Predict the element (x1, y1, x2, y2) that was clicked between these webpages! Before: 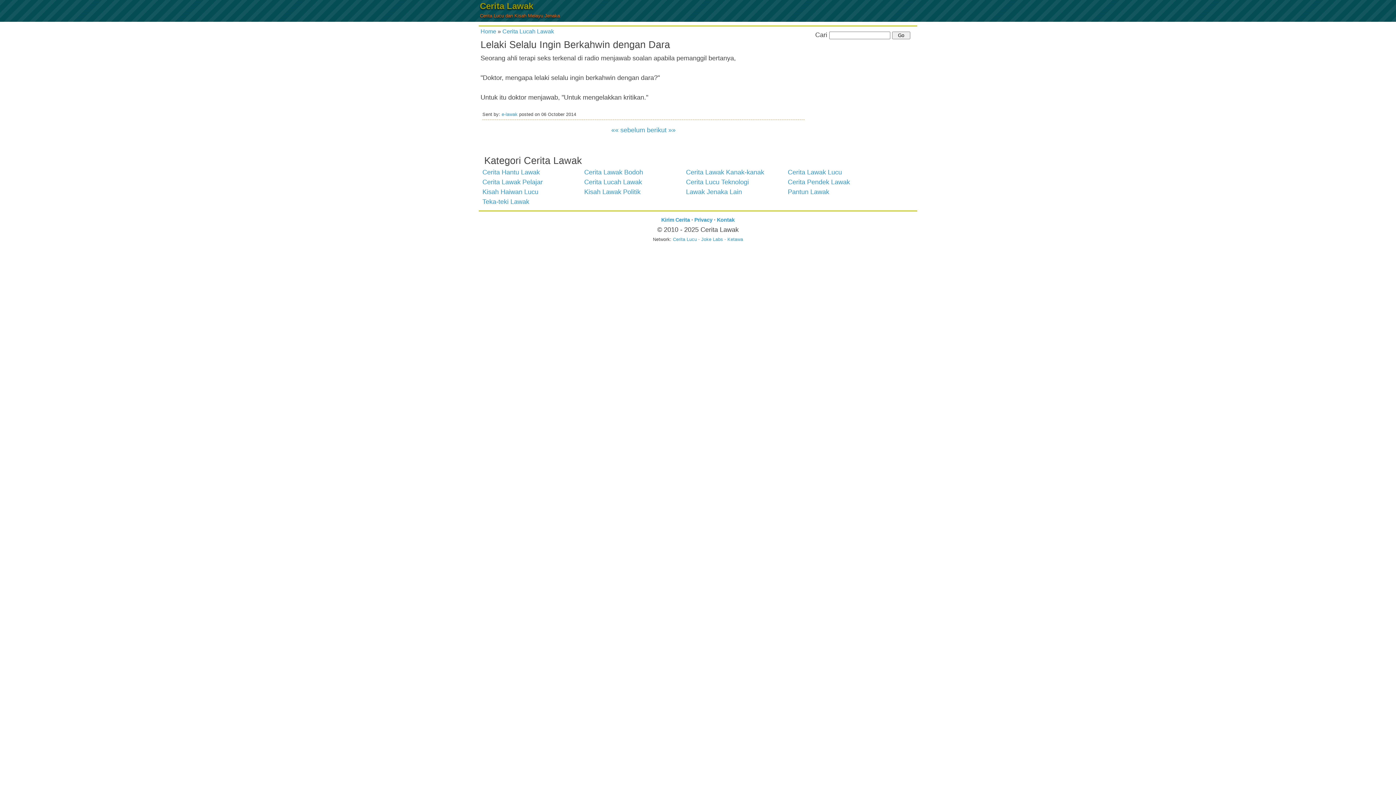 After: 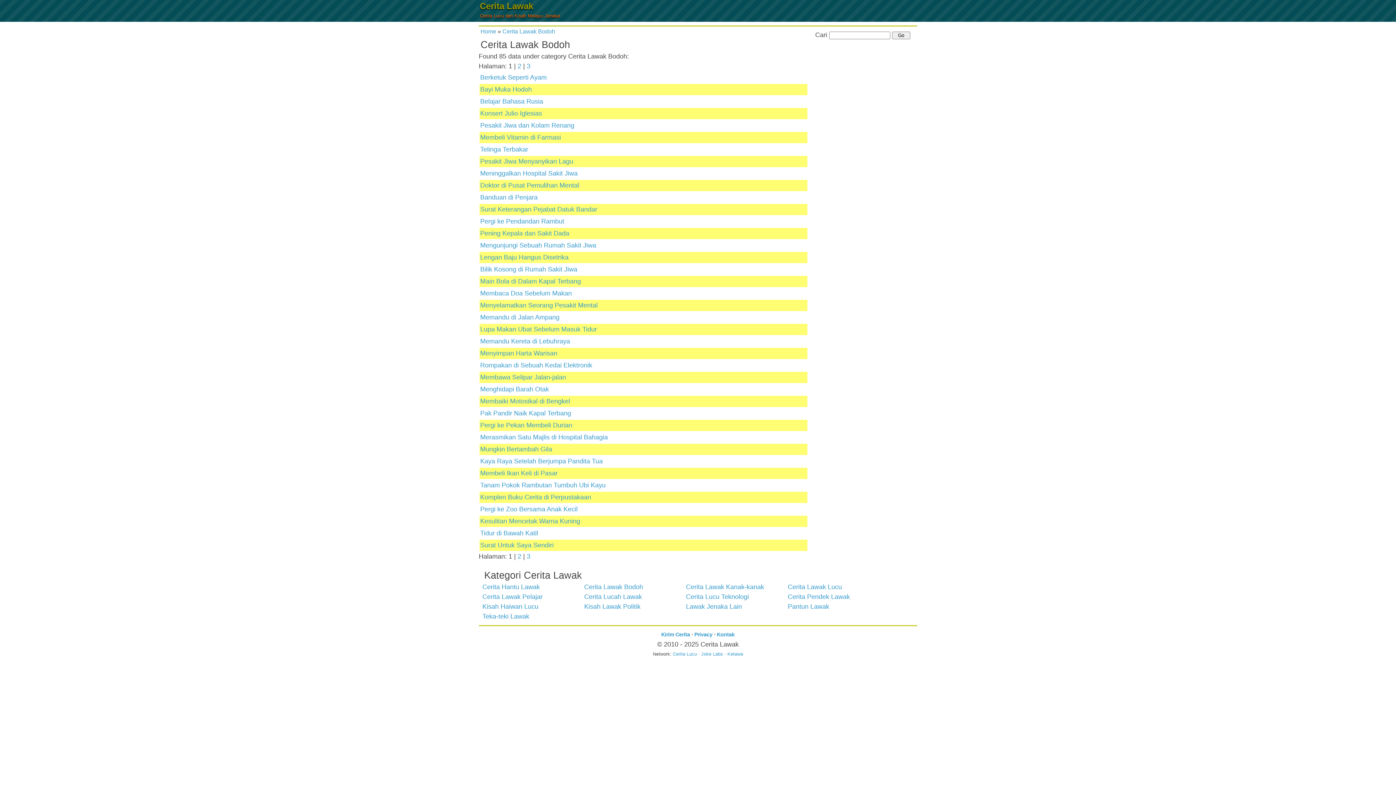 Action: label: Cerita Lawak Bodoh bbox: (584, 168, 643, 176)